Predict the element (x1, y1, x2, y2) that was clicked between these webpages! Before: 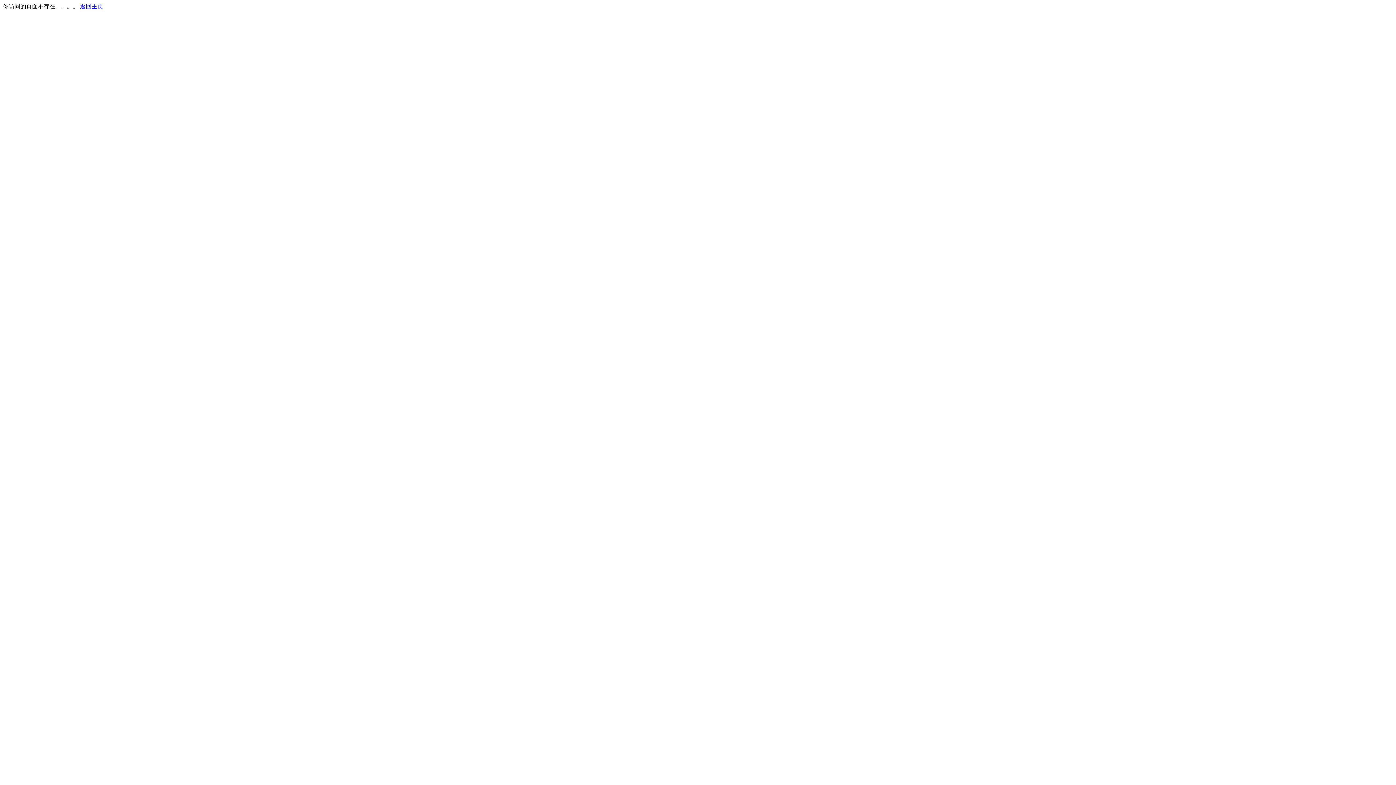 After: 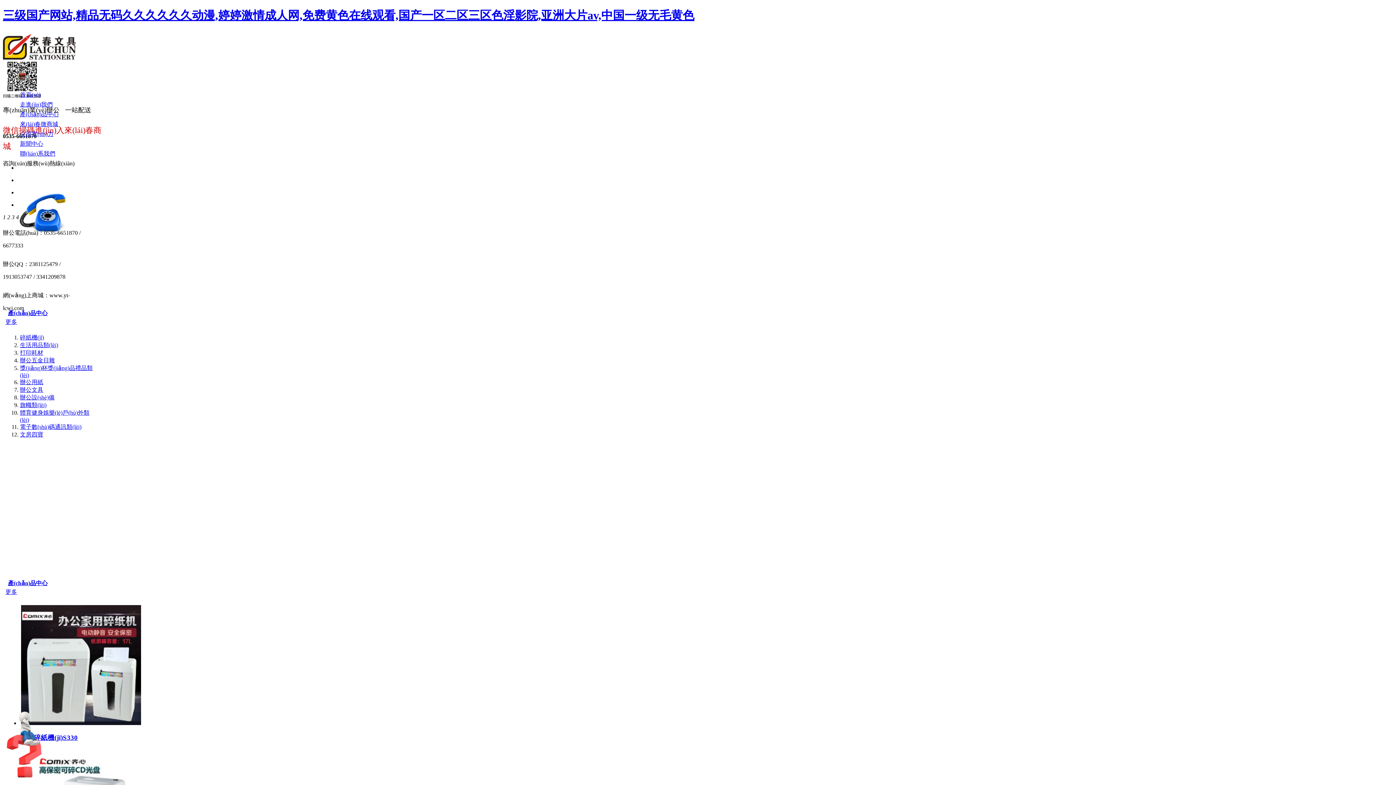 Action: label: 返回主页 bbox: (80, 3, 103, 9)